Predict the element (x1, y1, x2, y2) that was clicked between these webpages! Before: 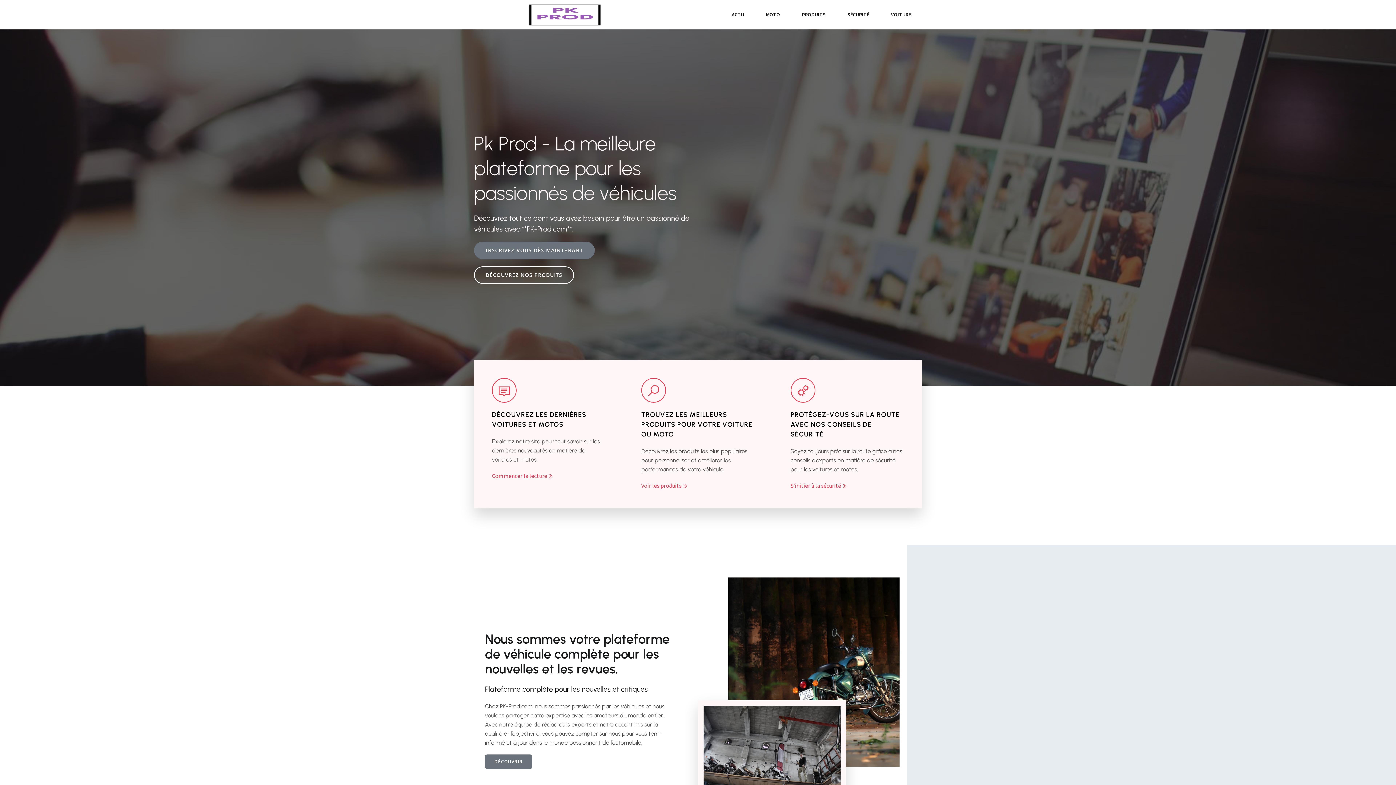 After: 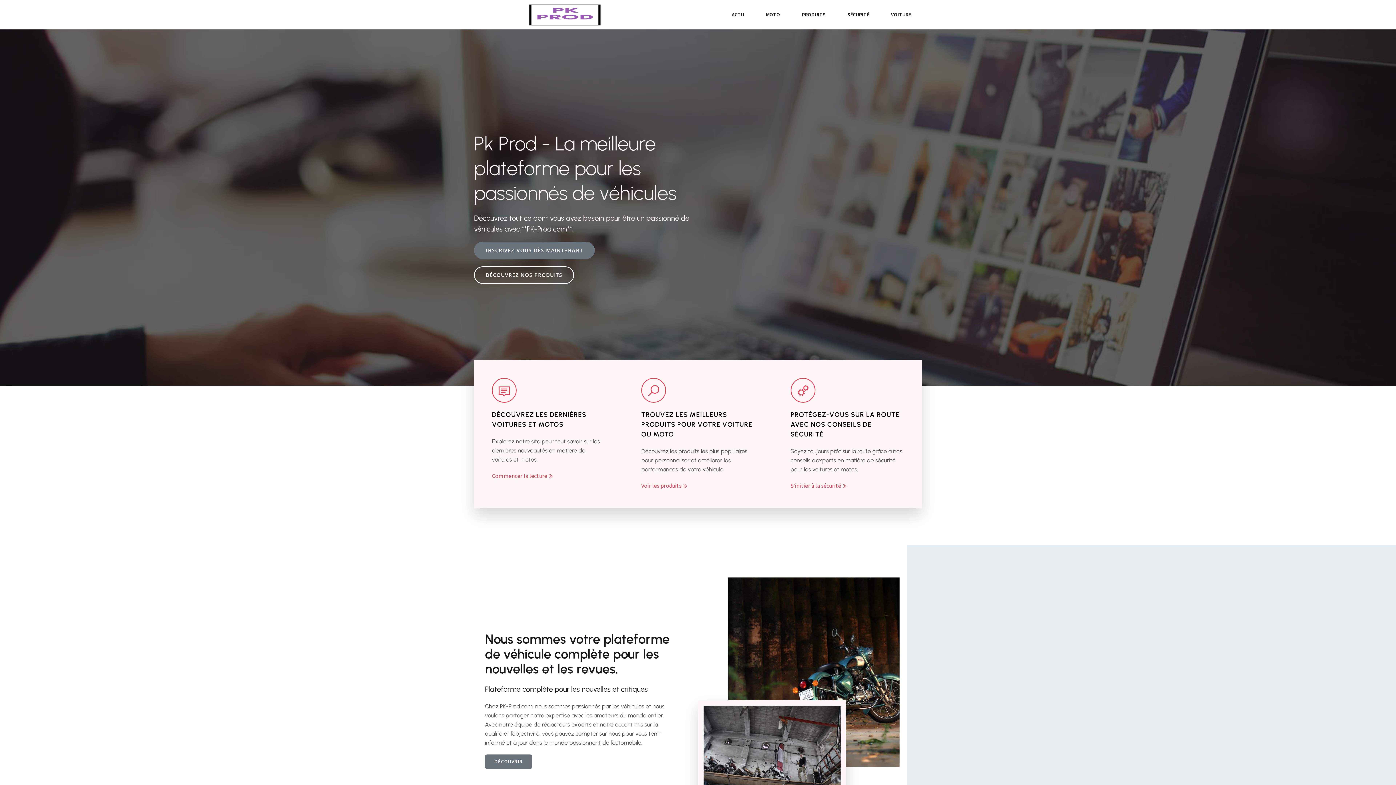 Action: bbox: (472, 2, 661, 27)